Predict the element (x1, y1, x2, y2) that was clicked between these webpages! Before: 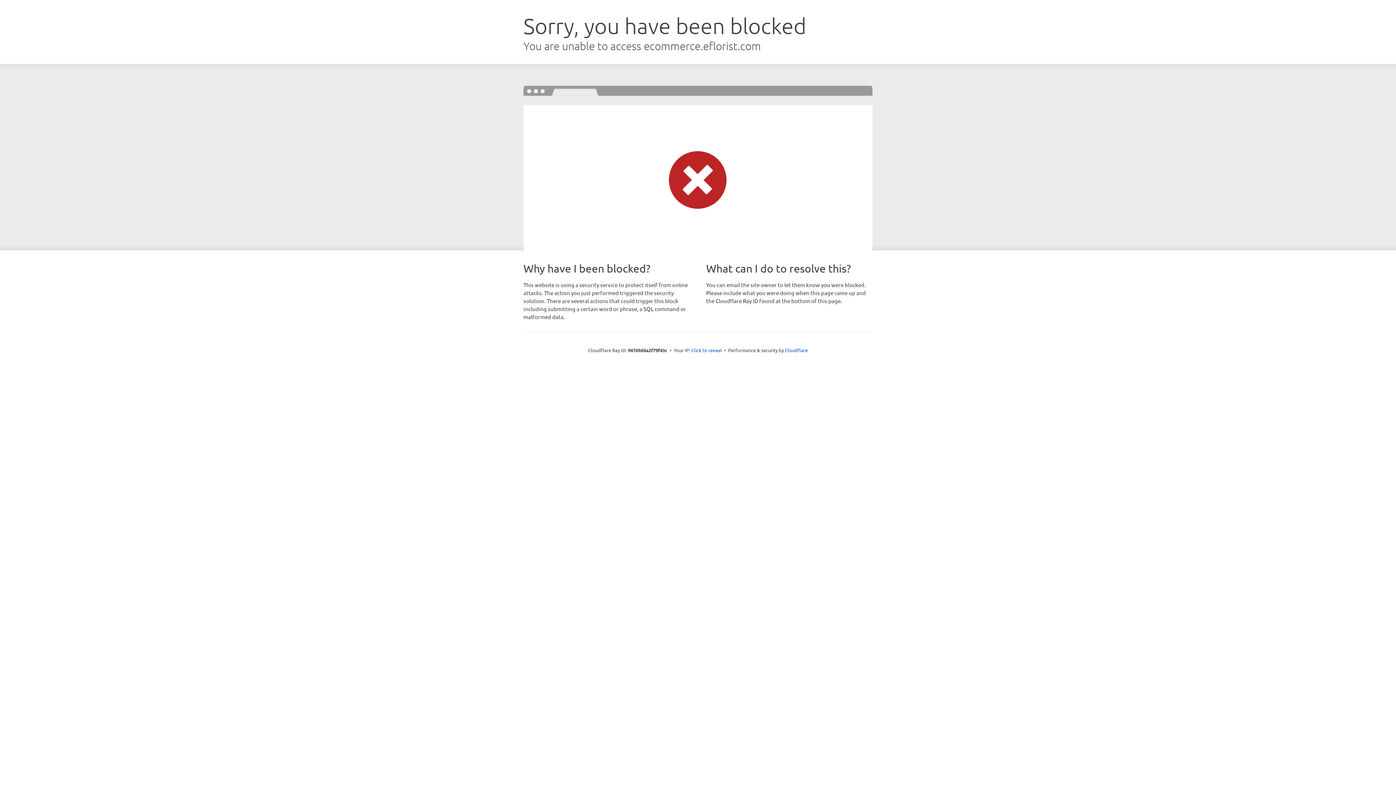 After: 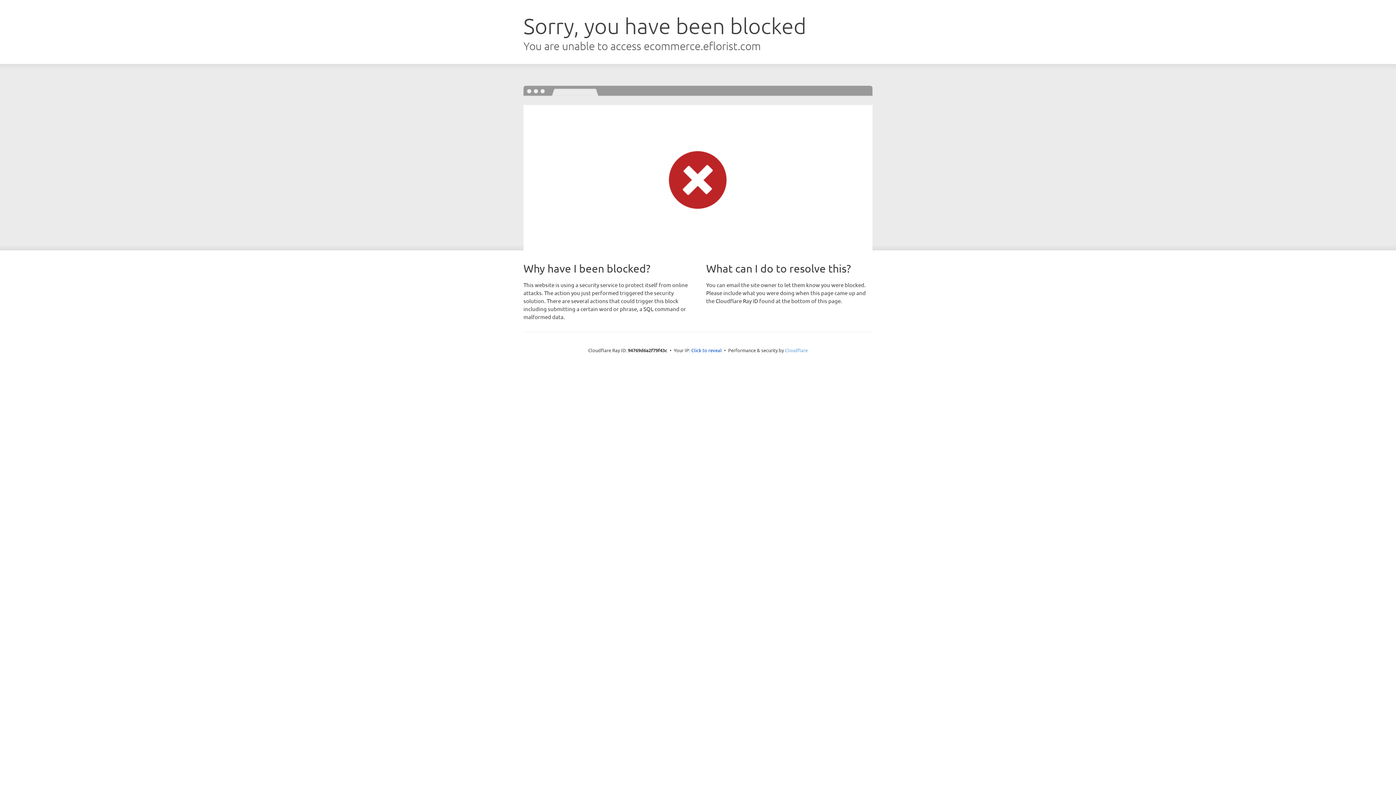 Action: label: Cloudflare bbox: (785, 347, 808, 353)